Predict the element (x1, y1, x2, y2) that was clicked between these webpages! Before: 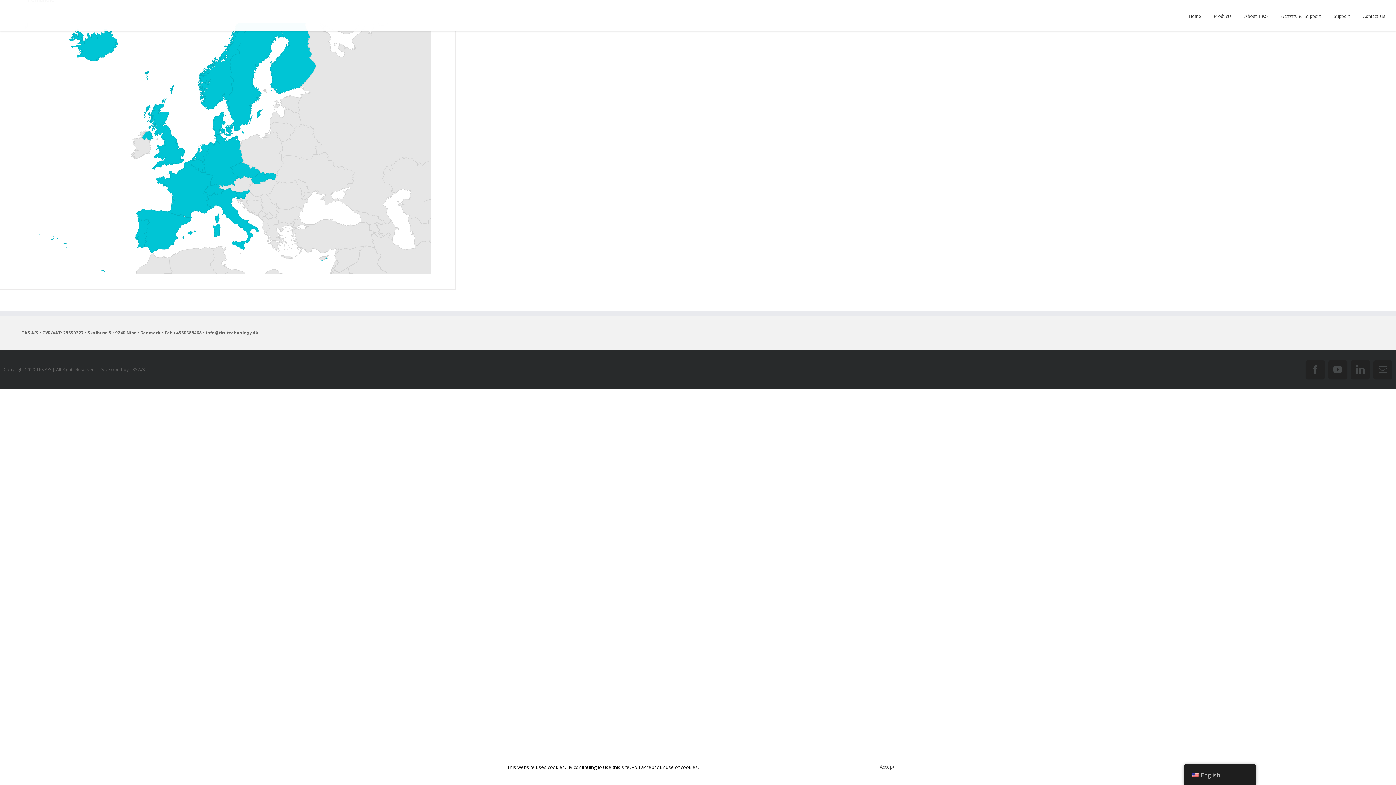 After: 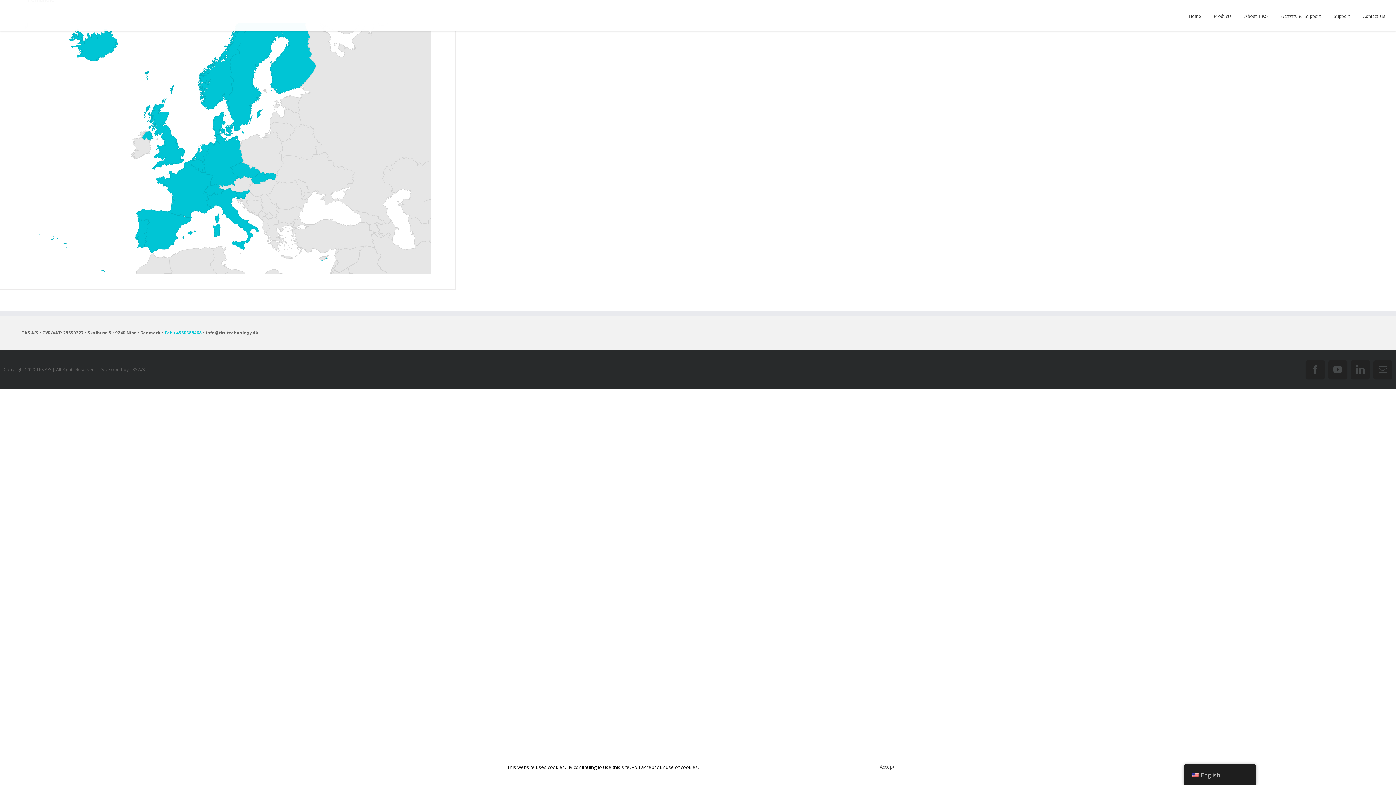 Action: label: Tel: +4560688468 bbox: (164, 330, 201, 335)